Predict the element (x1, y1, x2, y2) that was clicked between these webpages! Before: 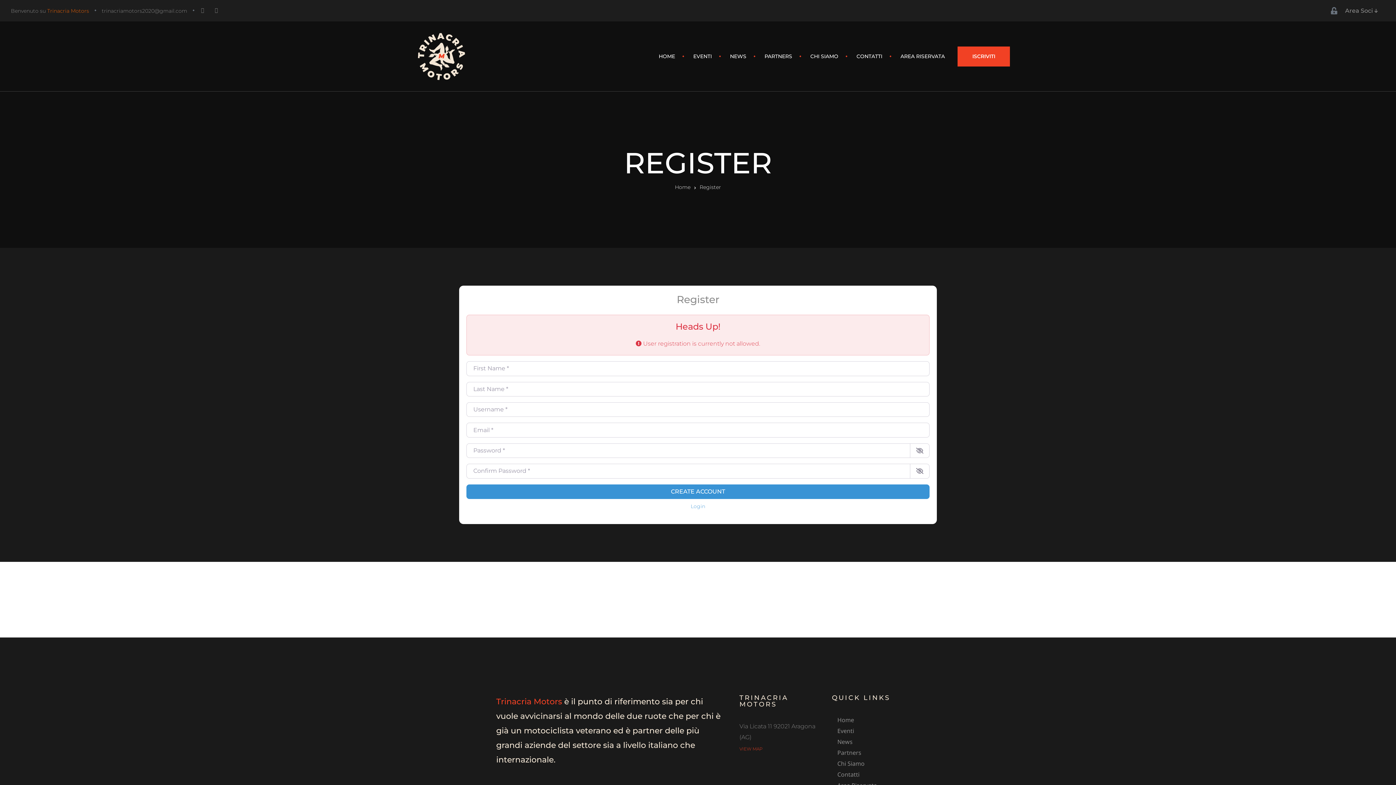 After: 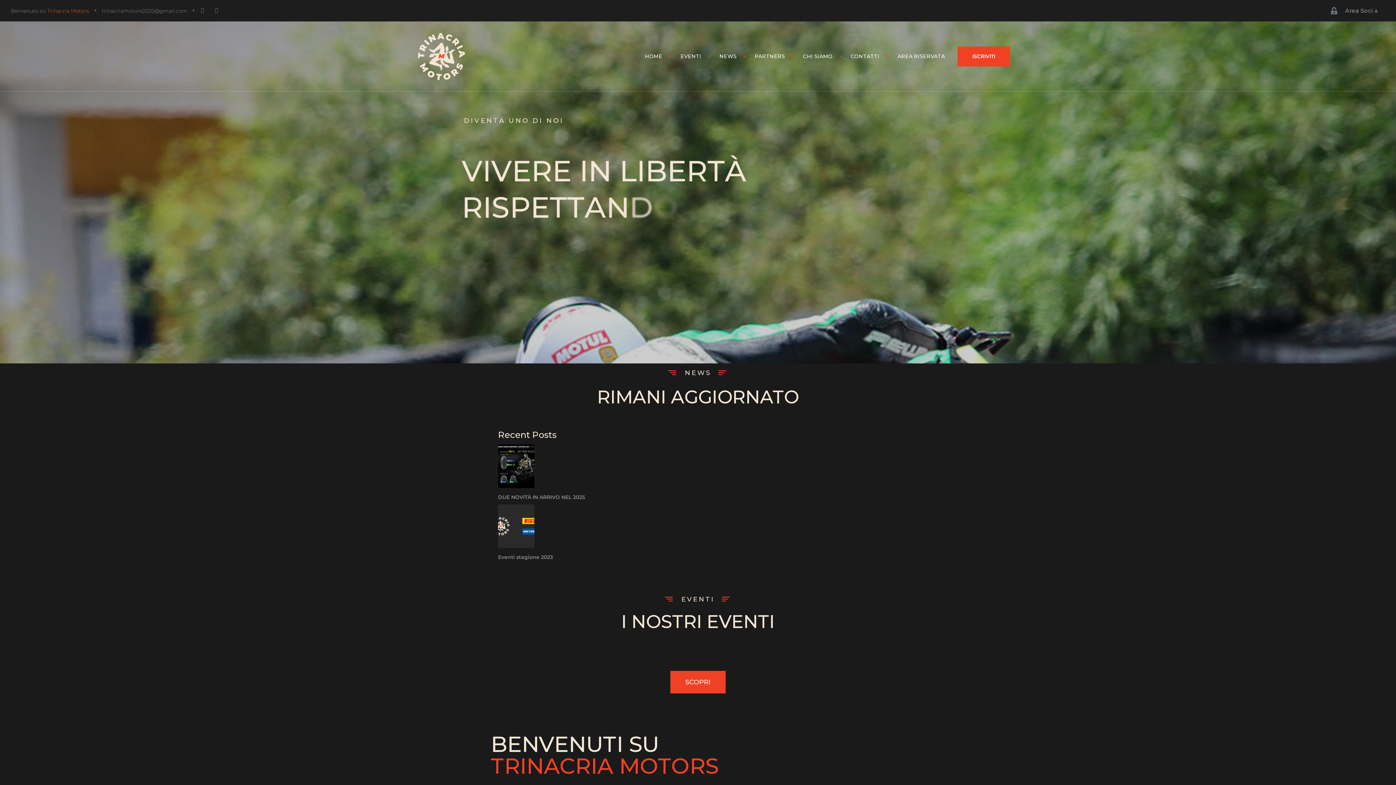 Action: bbox: (891, 49, 954, 63) label: AREA RISERVATA